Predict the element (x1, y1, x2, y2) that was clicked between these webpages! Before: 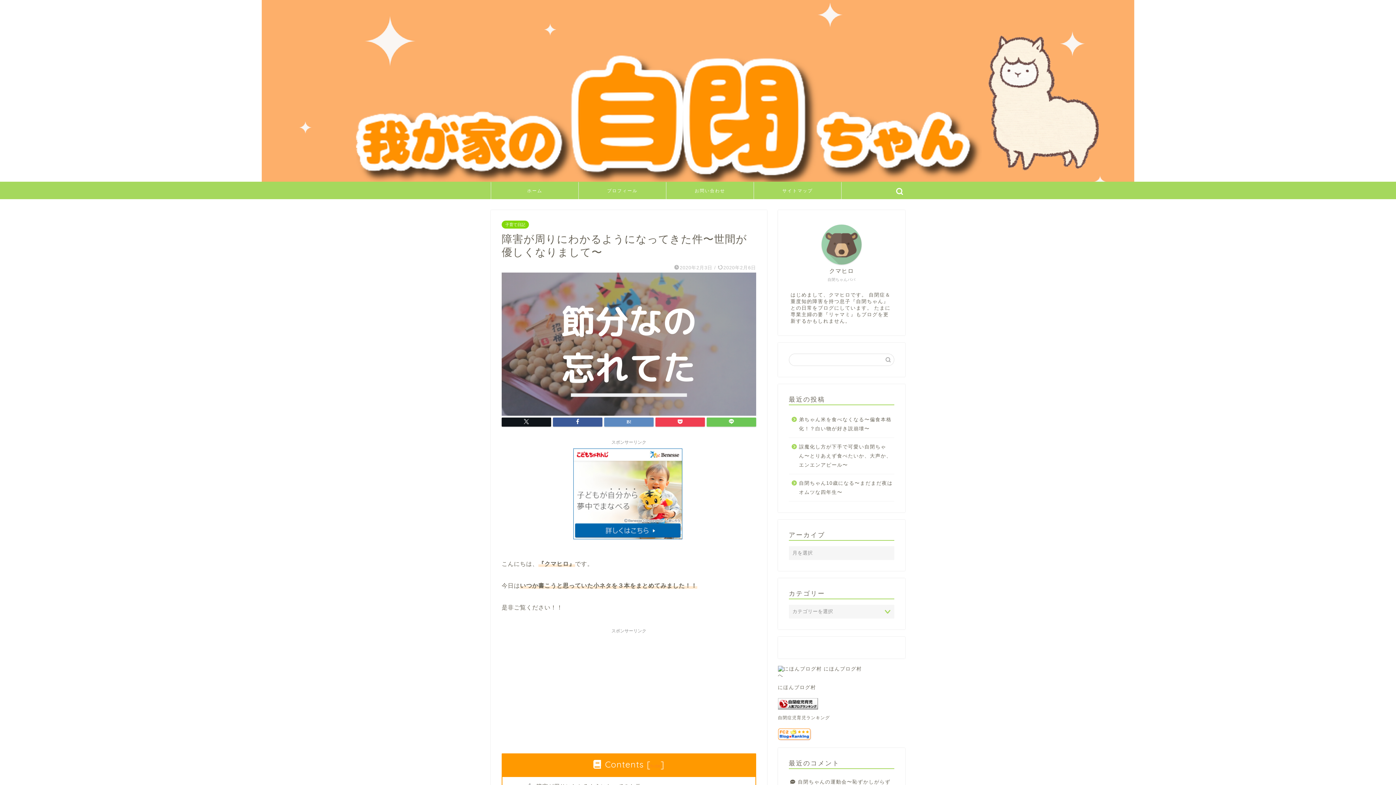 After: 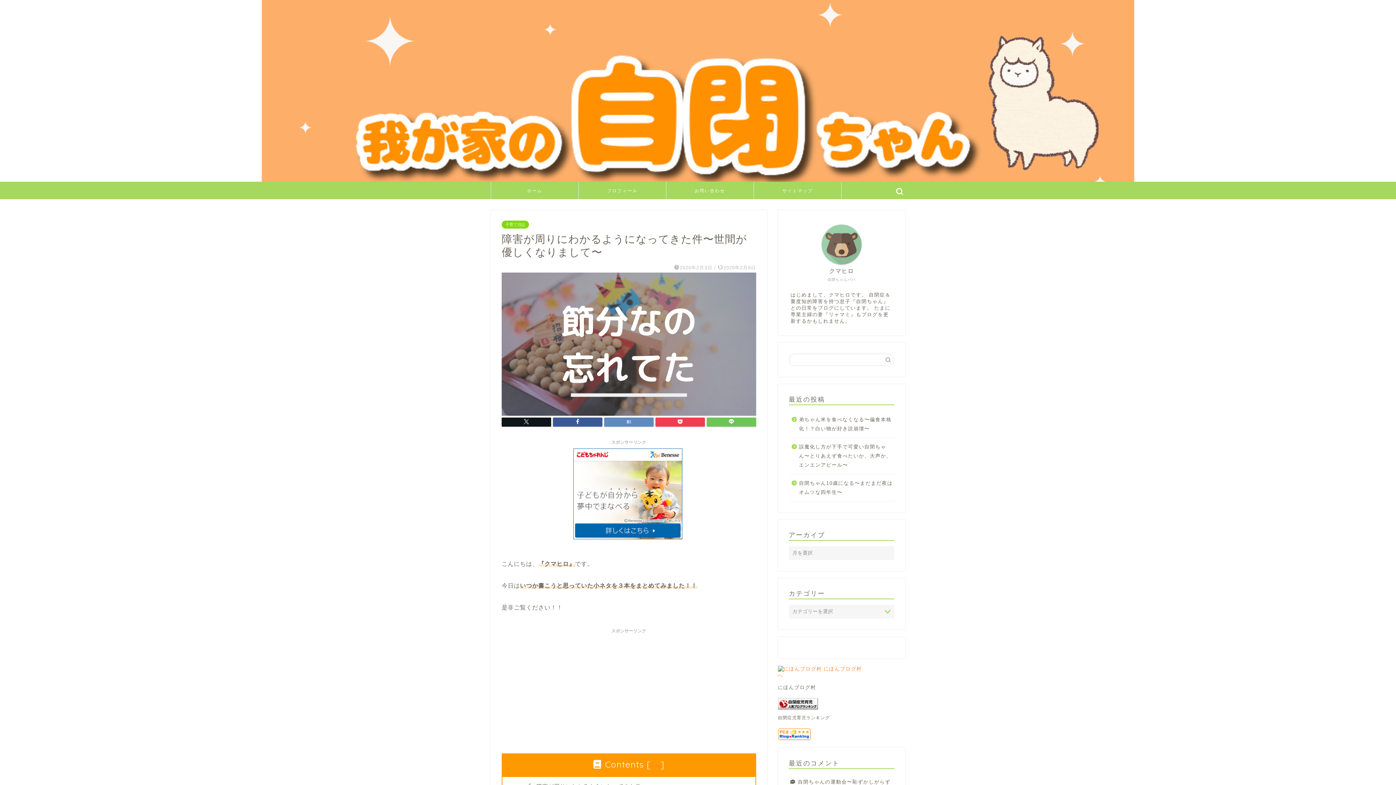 Action: bbox: (778, 666, 905, 679)